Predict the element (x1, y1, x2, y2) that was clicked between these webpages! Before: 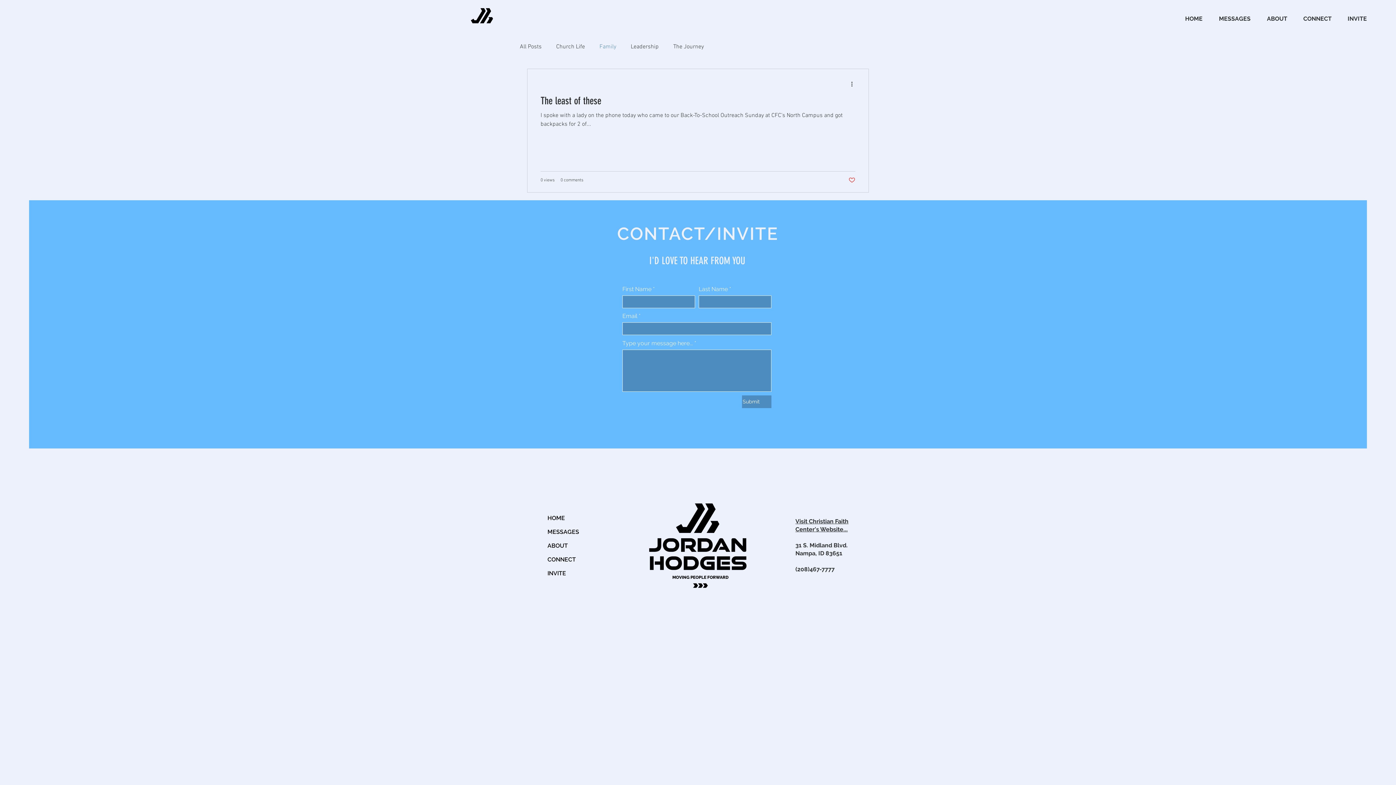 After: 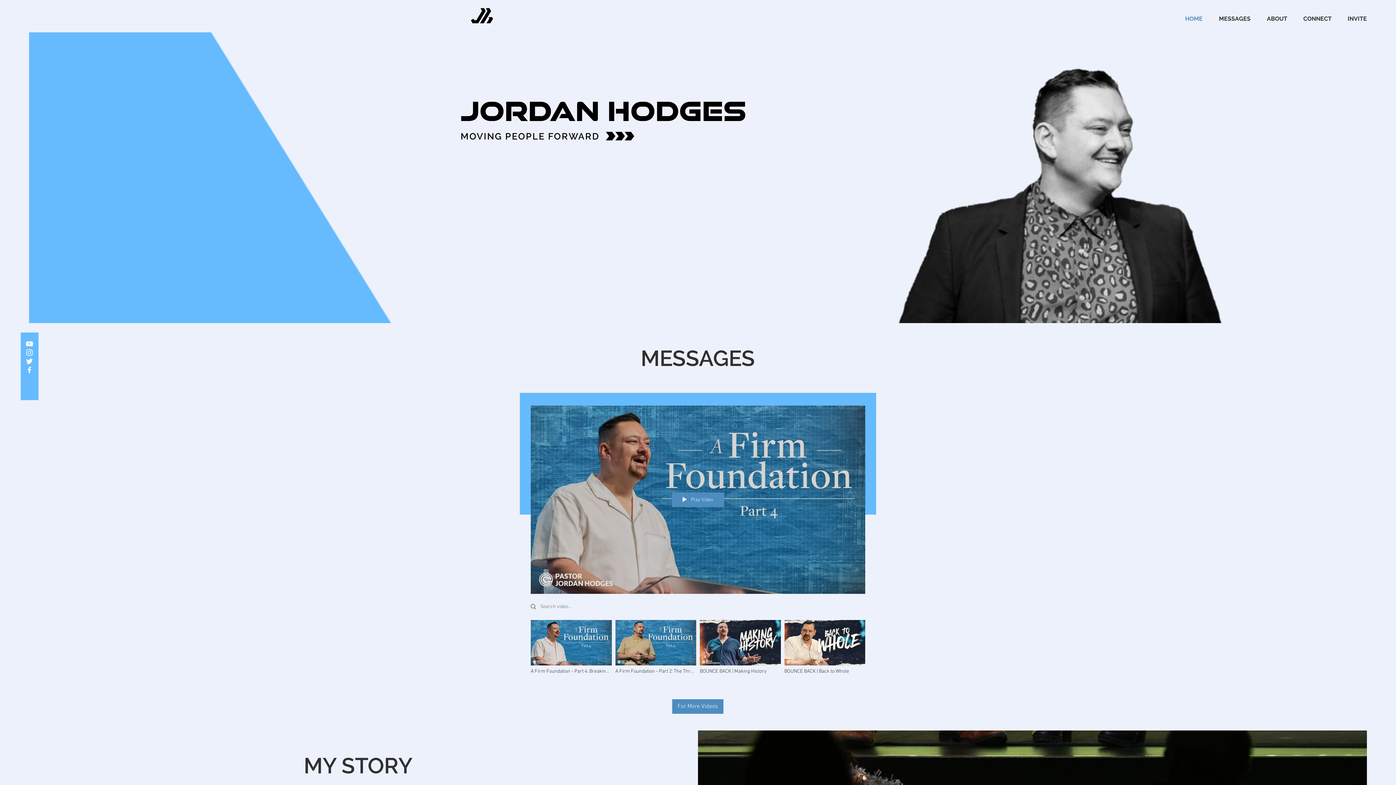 Action: bbox: (547, 511, 598, 525) label: HOME